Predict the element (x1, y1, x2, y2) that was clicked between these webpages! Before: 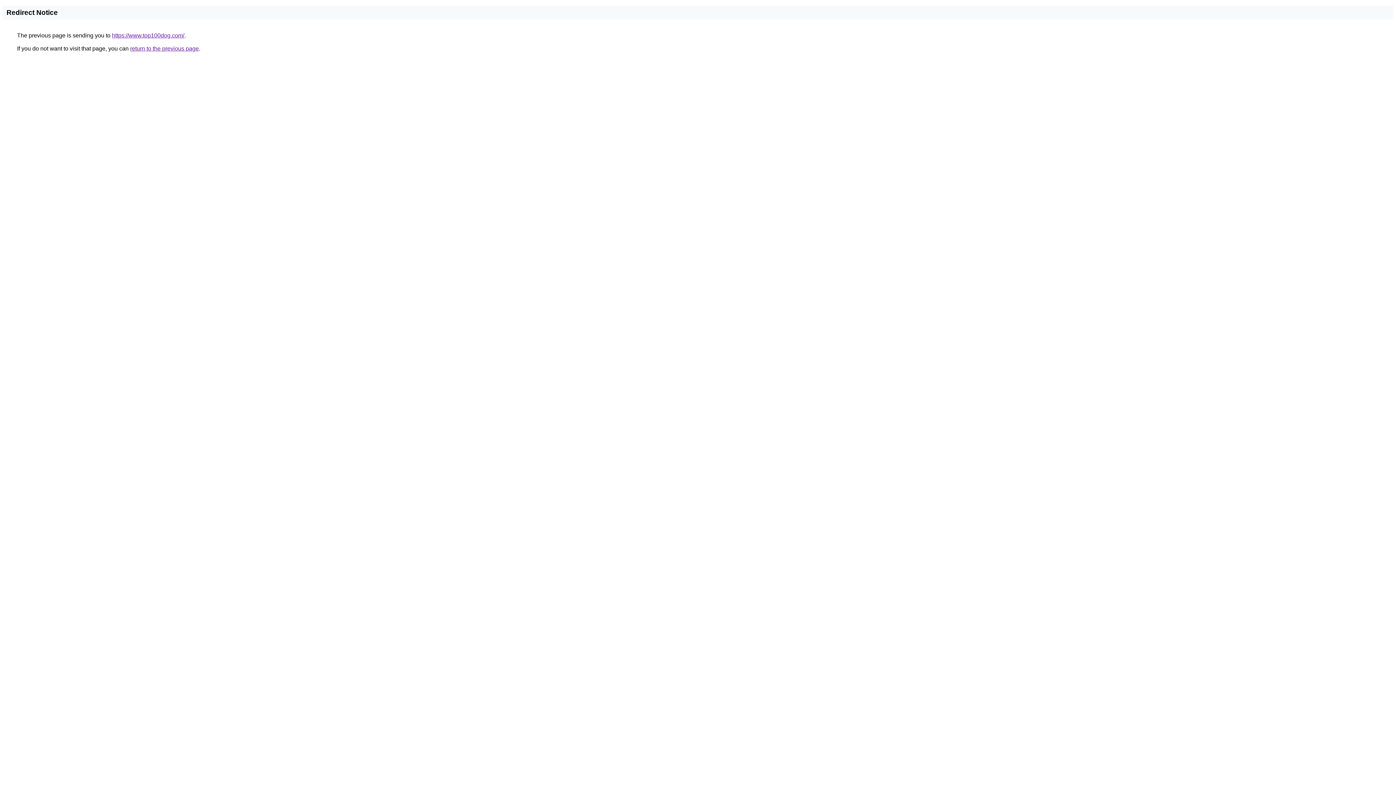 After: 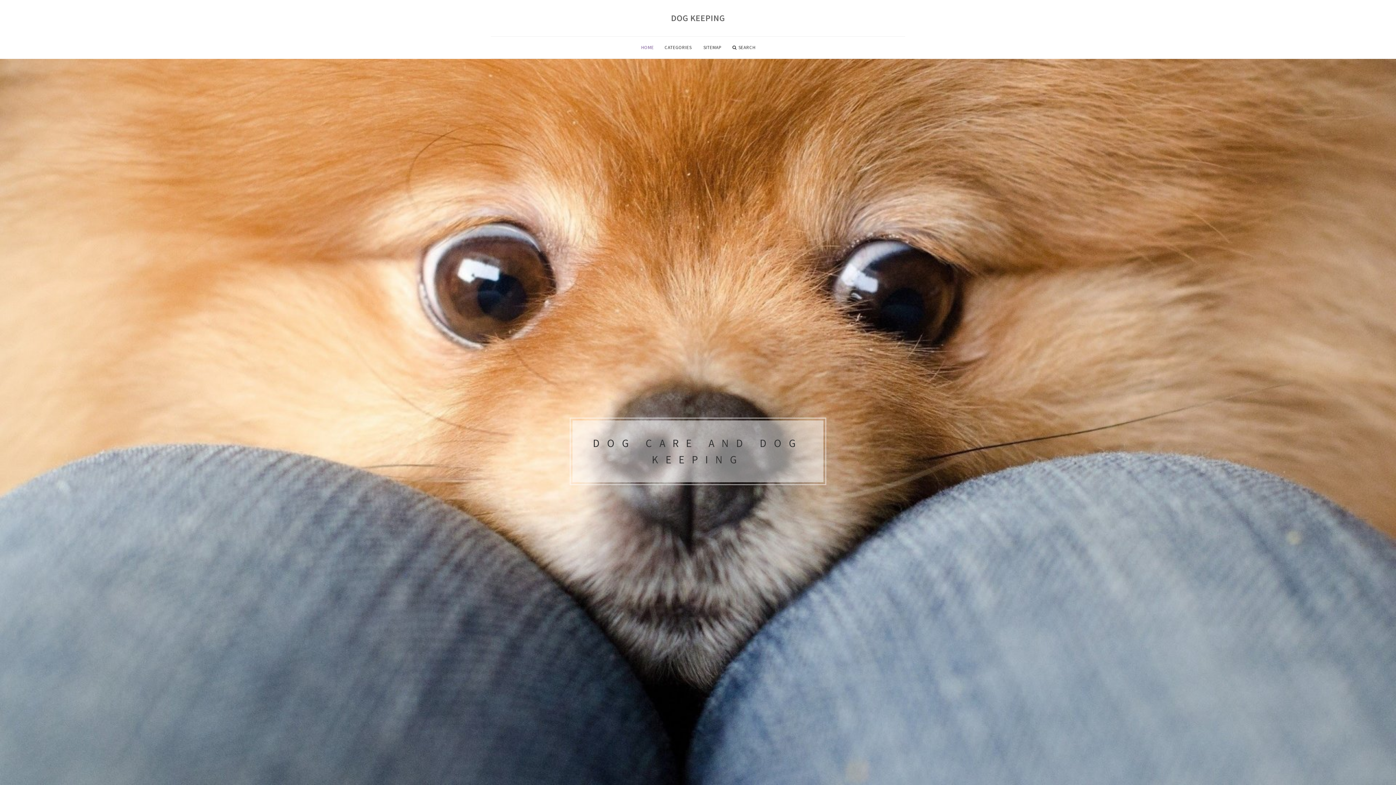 Action: bbox: (112, 32, 184, 38) label: https://www.top100dog.com/